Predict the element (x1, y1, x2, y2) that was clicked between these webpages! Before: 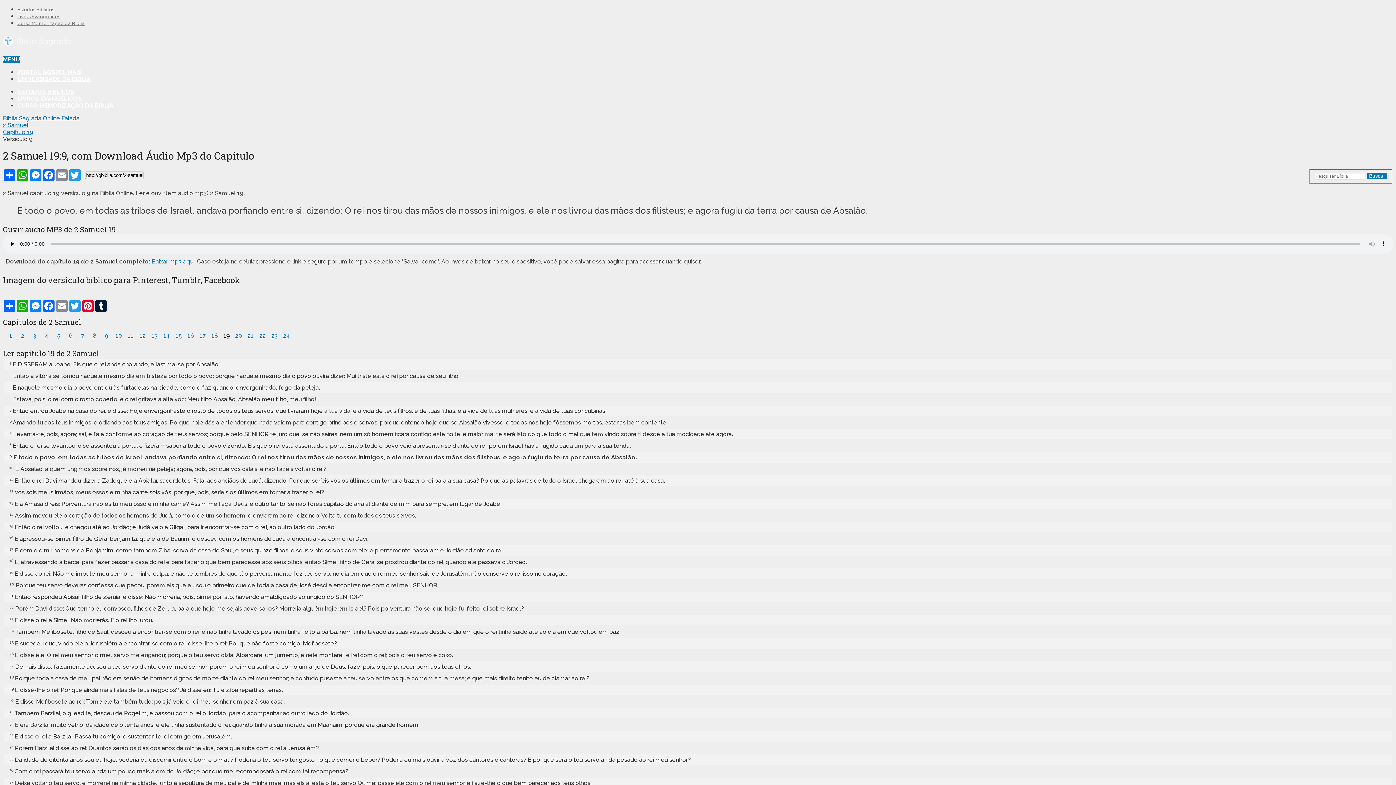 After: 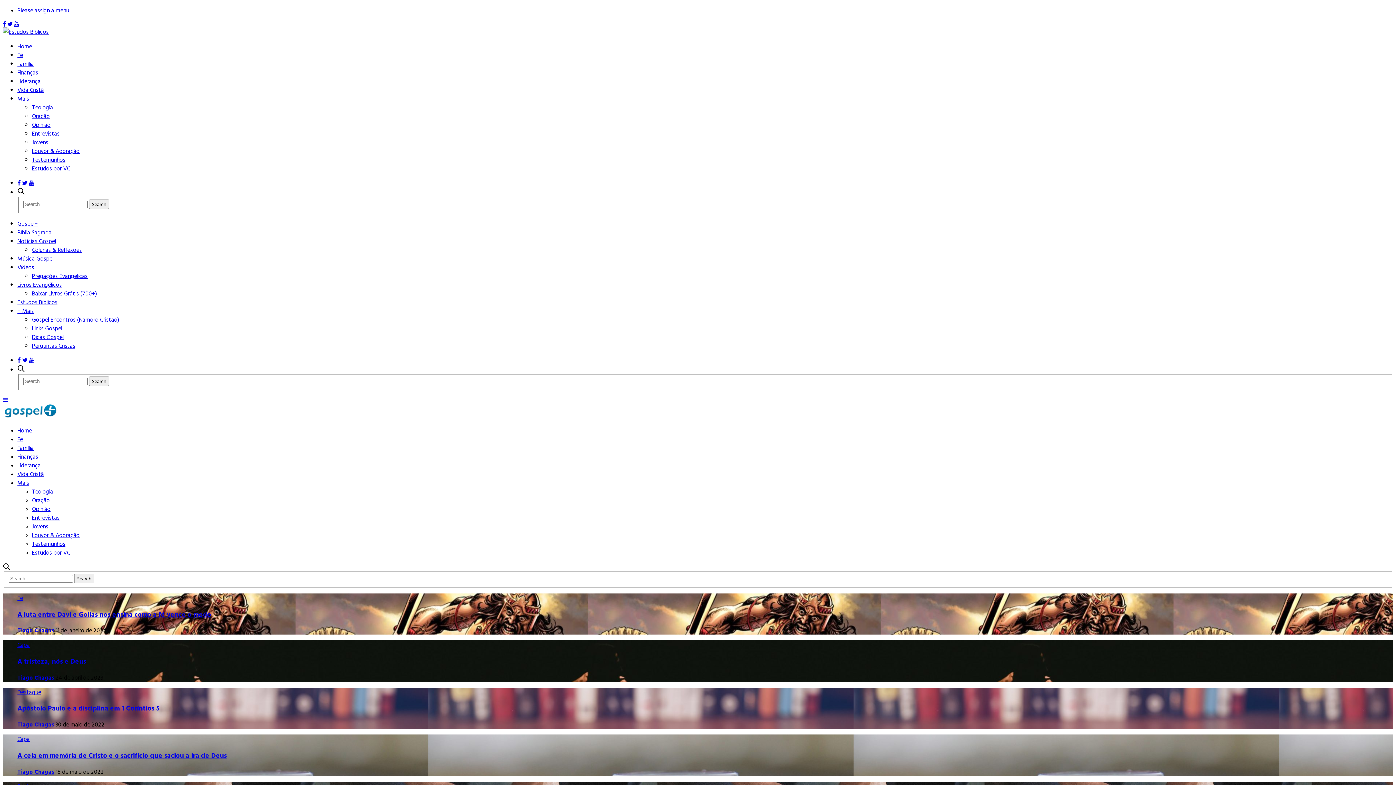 Action: bbox: (17, 6, 54, 12) label: Estudos Bíblicos